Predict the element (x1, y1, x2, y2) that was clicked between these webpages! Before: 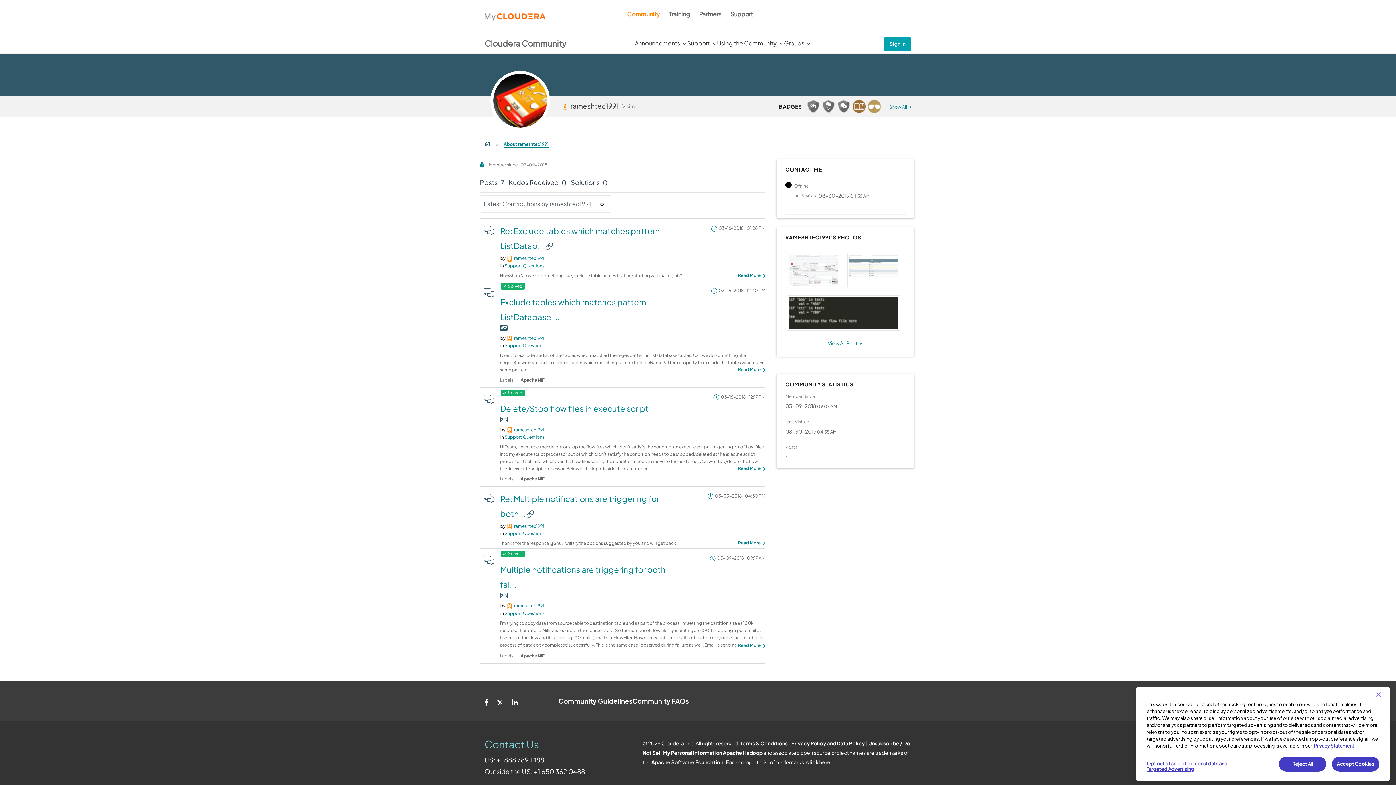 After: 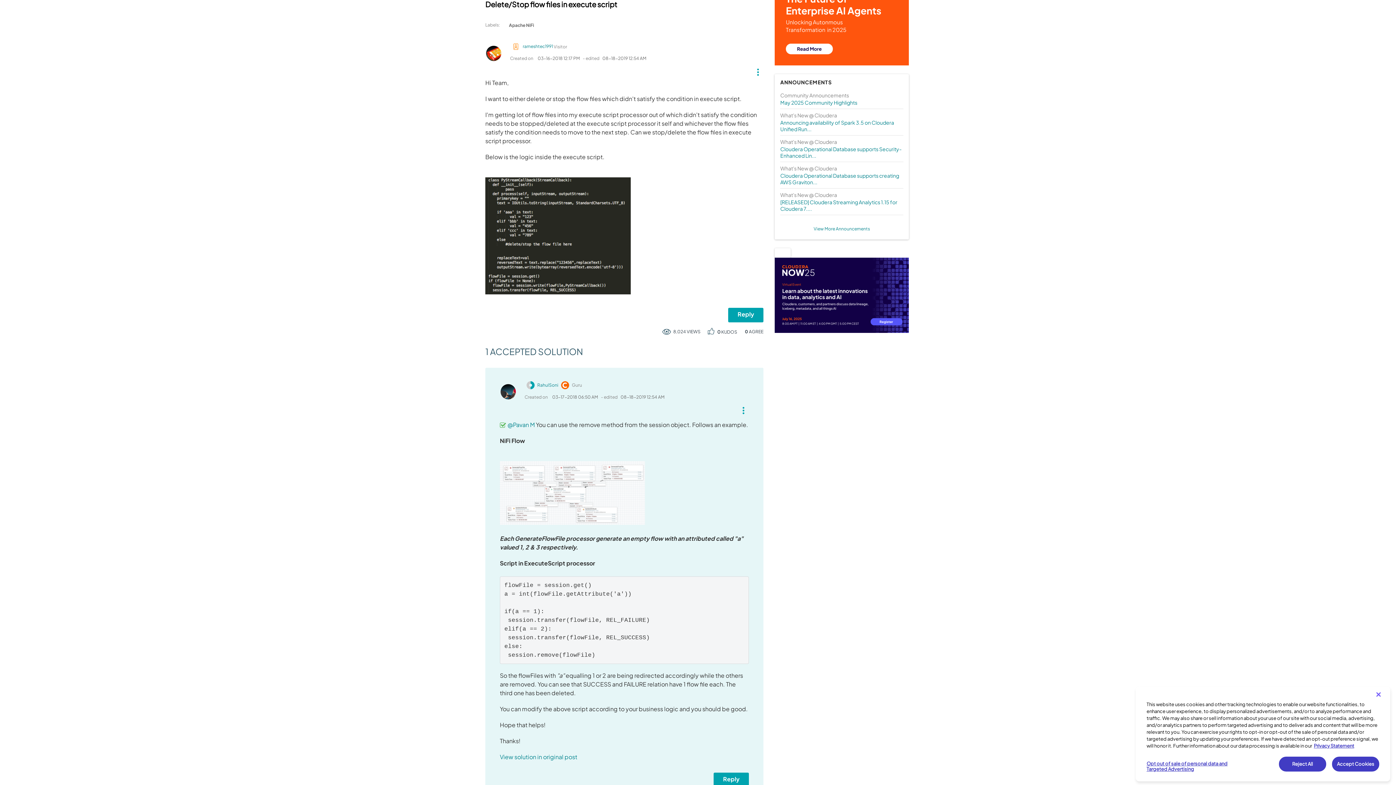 Action: label: ... View more bbox: (736, 465, 765, 472)